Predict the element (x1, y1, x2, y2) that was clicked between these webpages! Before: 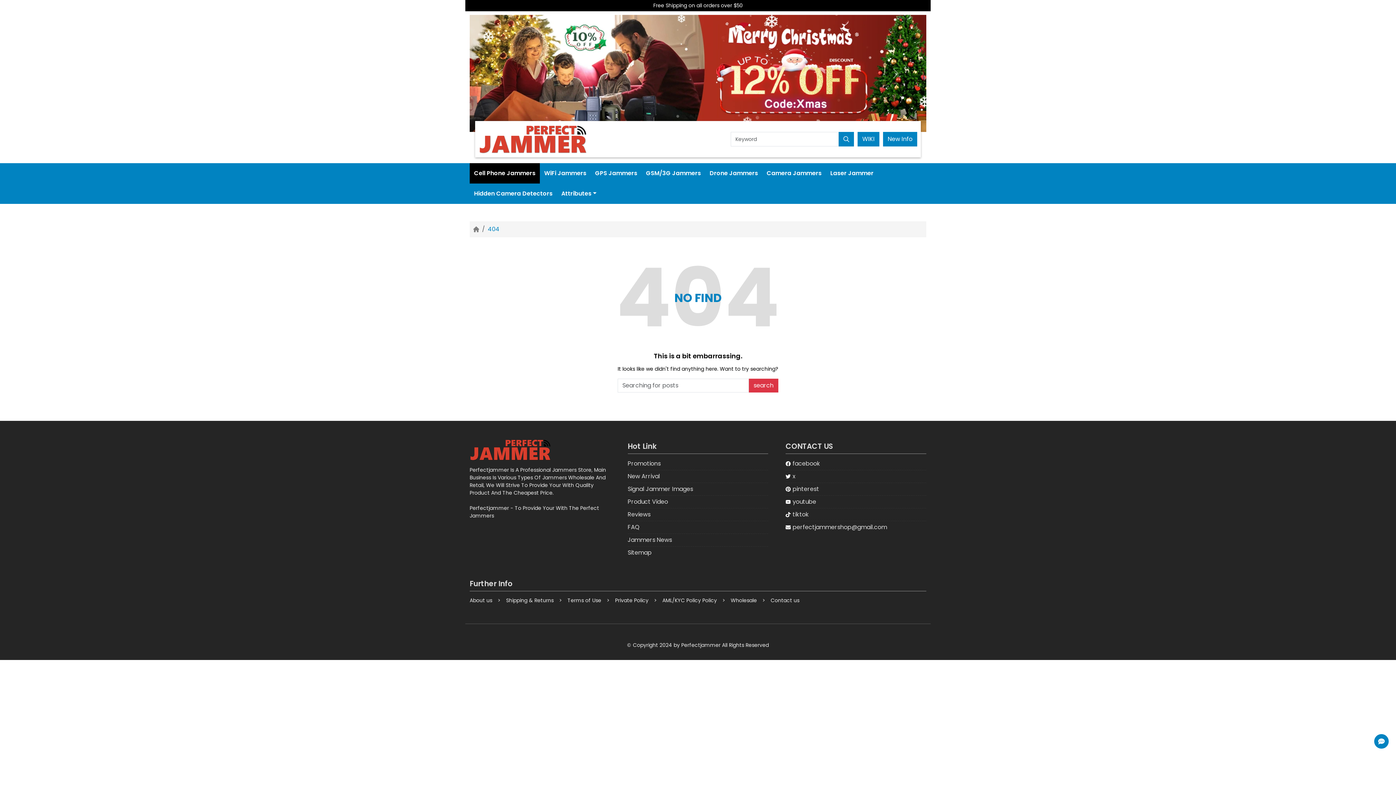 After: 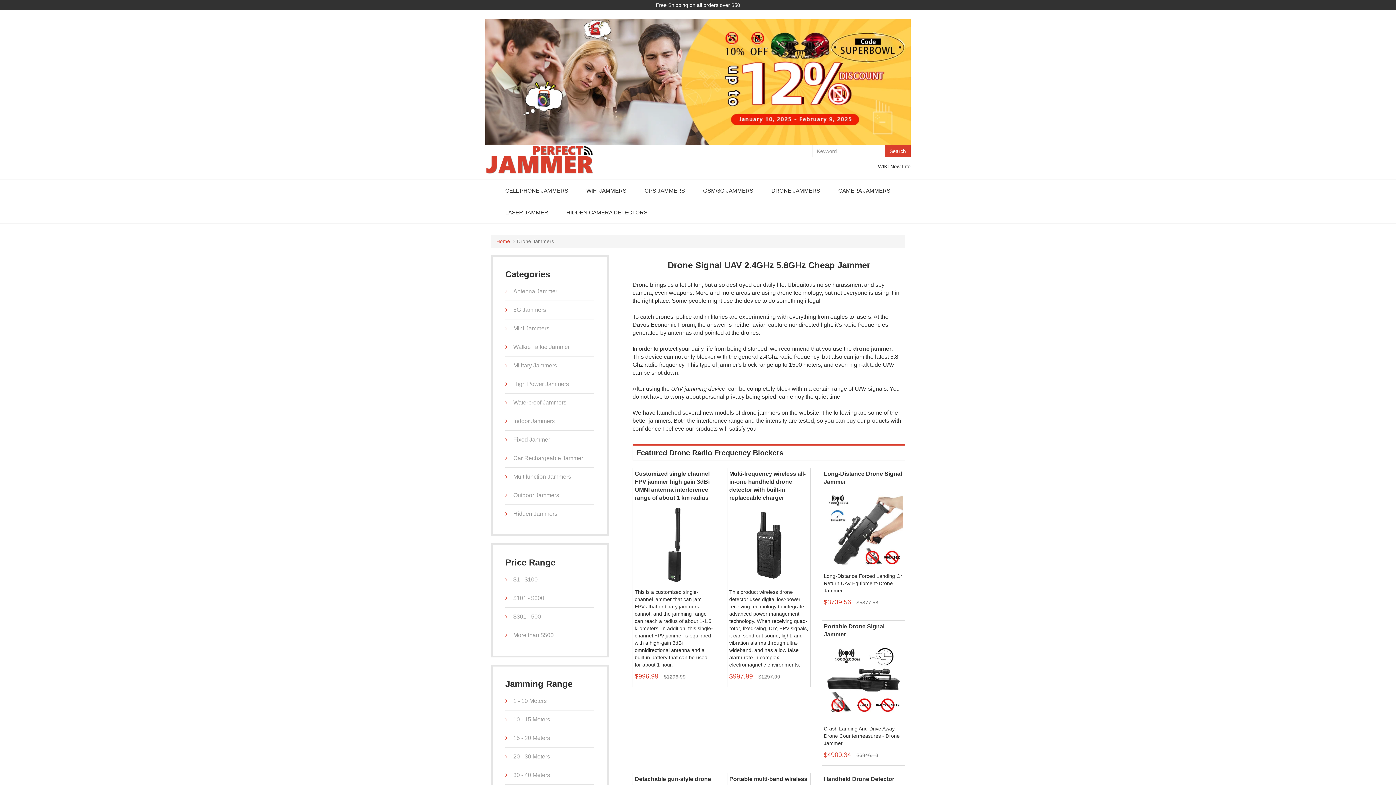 Action: bbox: (705, 163, 762, 183) label: Drone Jammers